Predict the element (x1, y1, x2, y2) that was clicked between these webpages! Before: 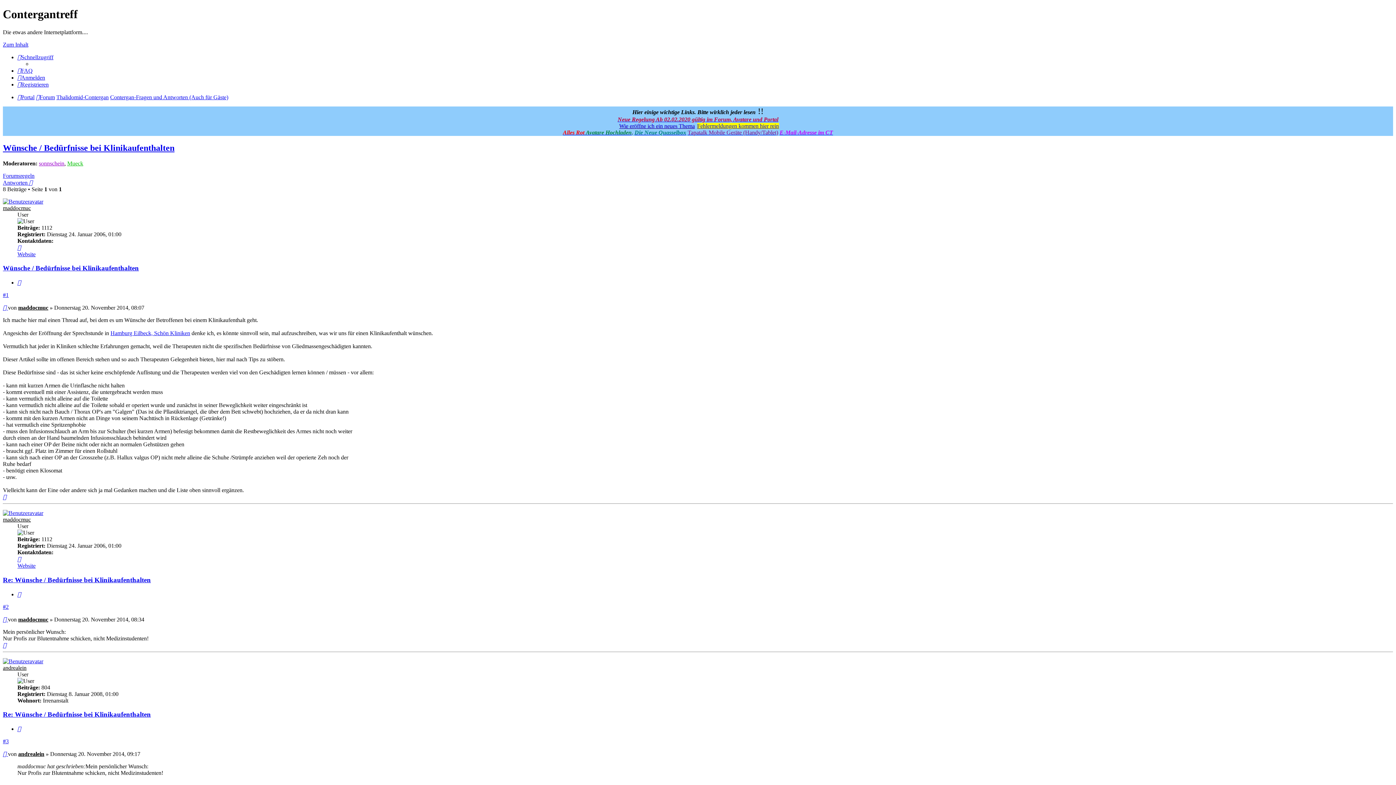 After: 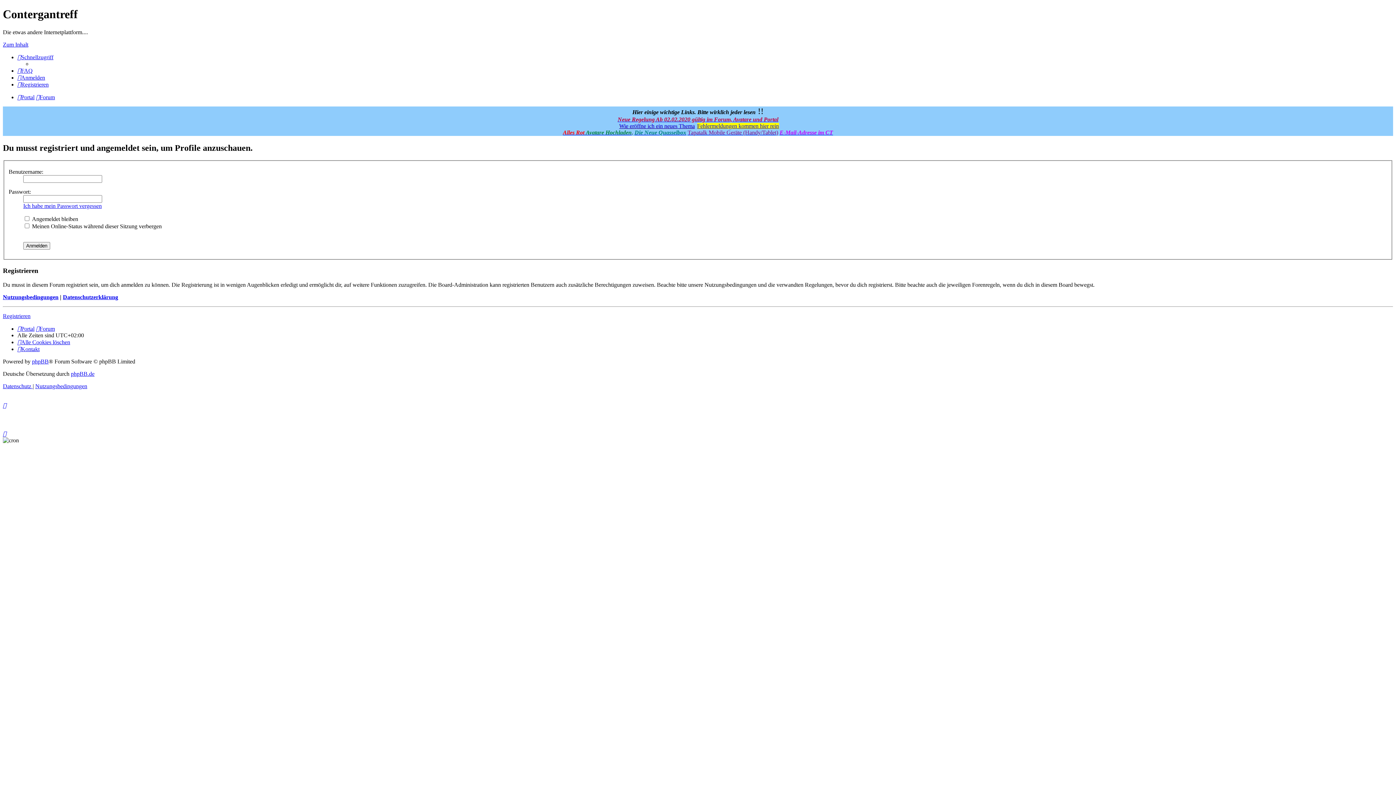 Action: bbox: (67, 160, 83, 166) label: Mueck